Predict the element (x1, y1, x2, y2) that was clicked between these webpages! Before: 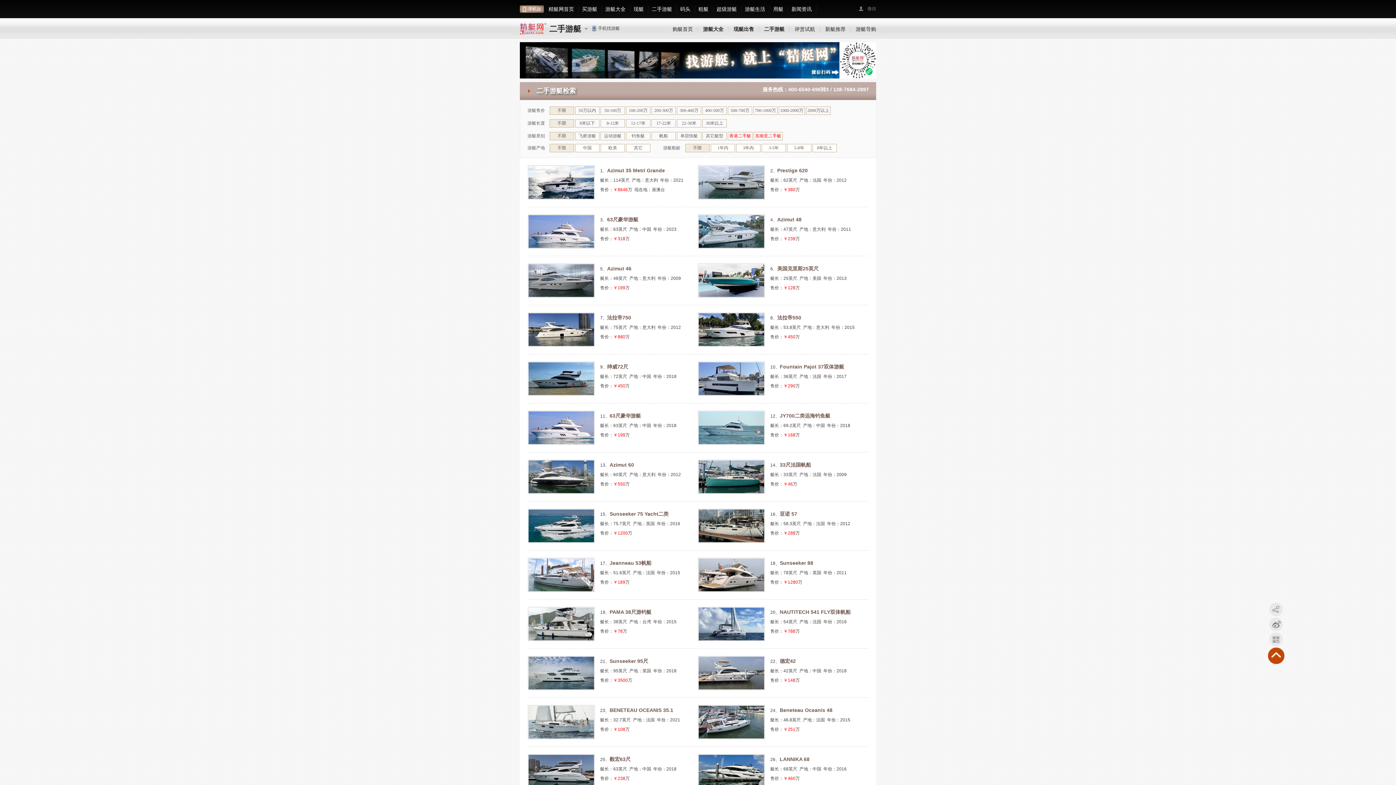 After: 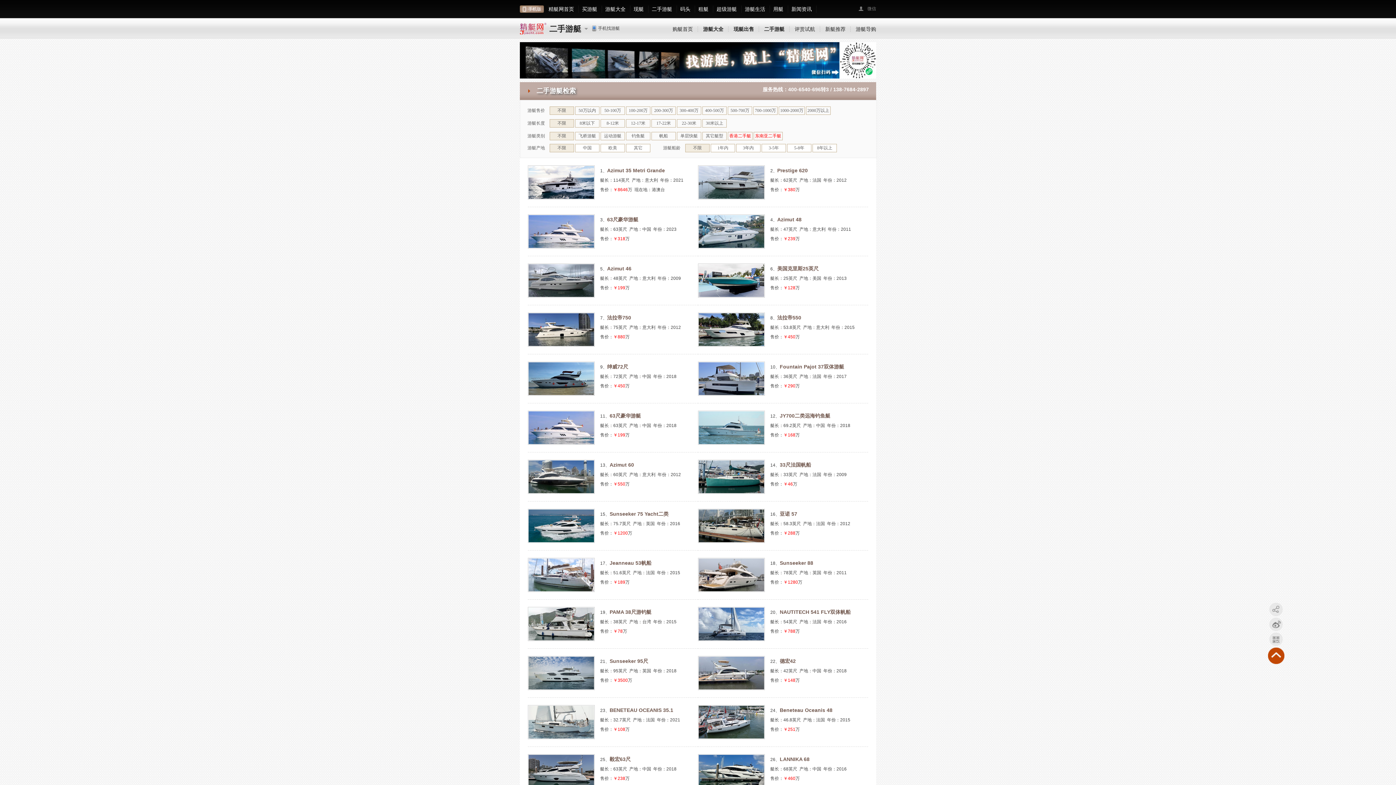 Action: bbox: (780, 364, 844, 369) label: Fountain Pajot 37双体游艇